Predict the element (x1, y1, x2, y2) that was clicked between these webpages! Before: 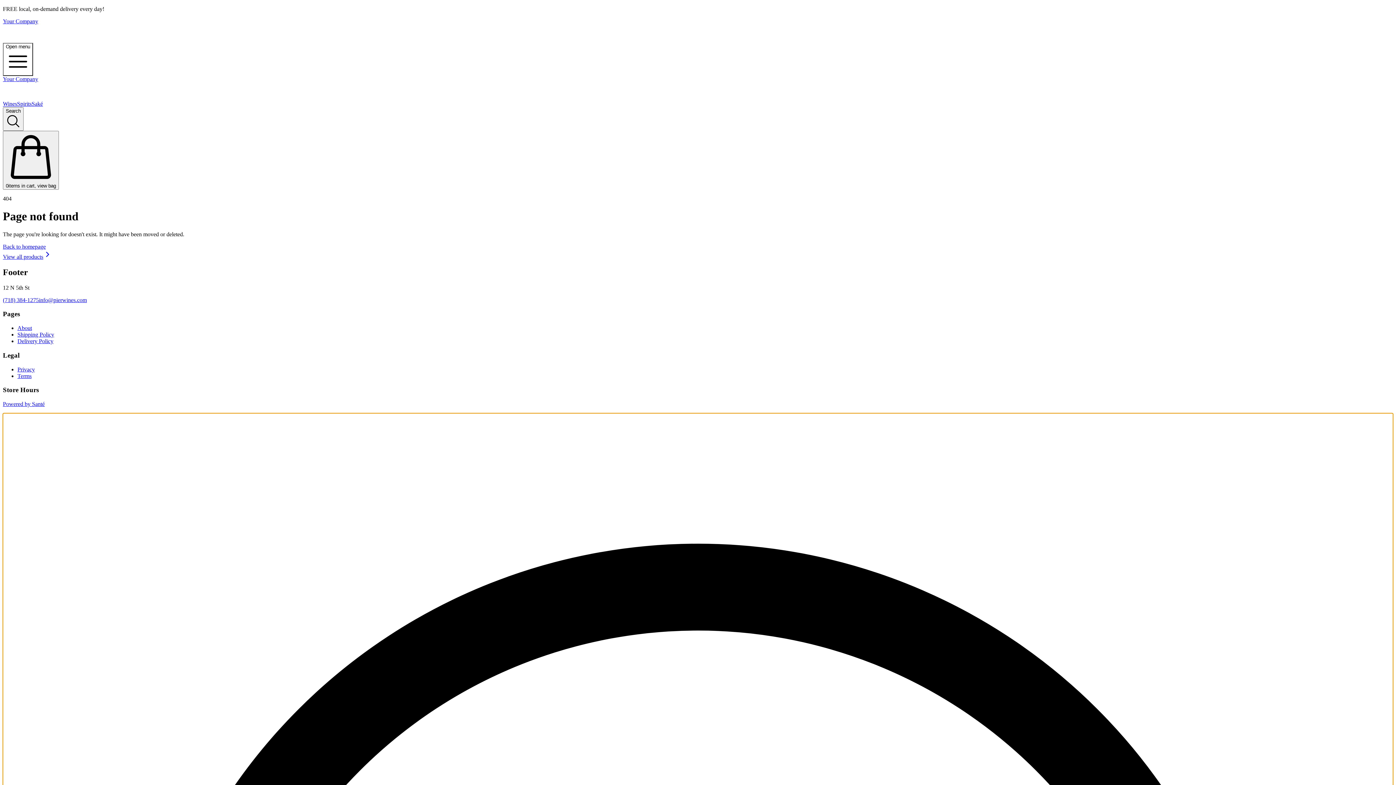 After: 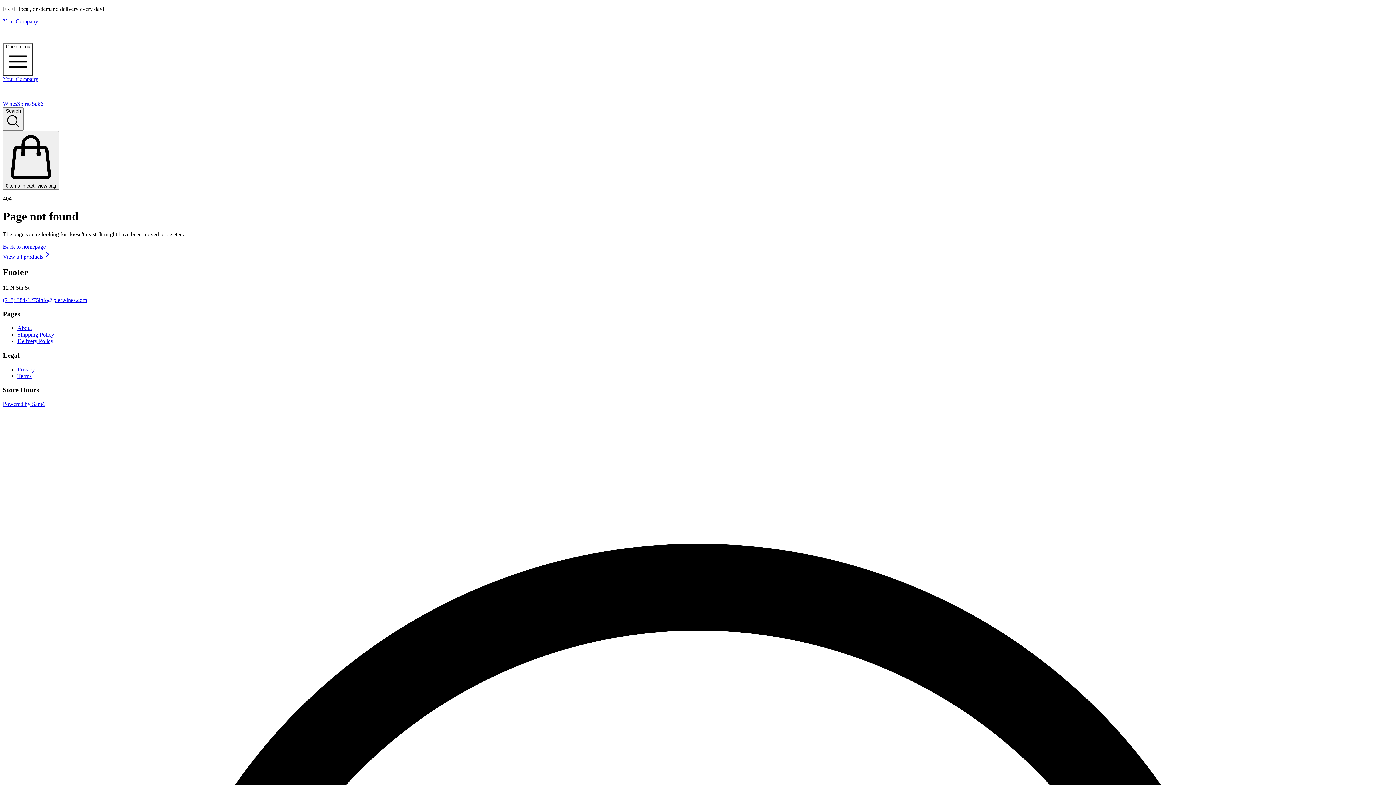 Action: bbox: (2, 296, 38, 303) label: (718) 384-1275